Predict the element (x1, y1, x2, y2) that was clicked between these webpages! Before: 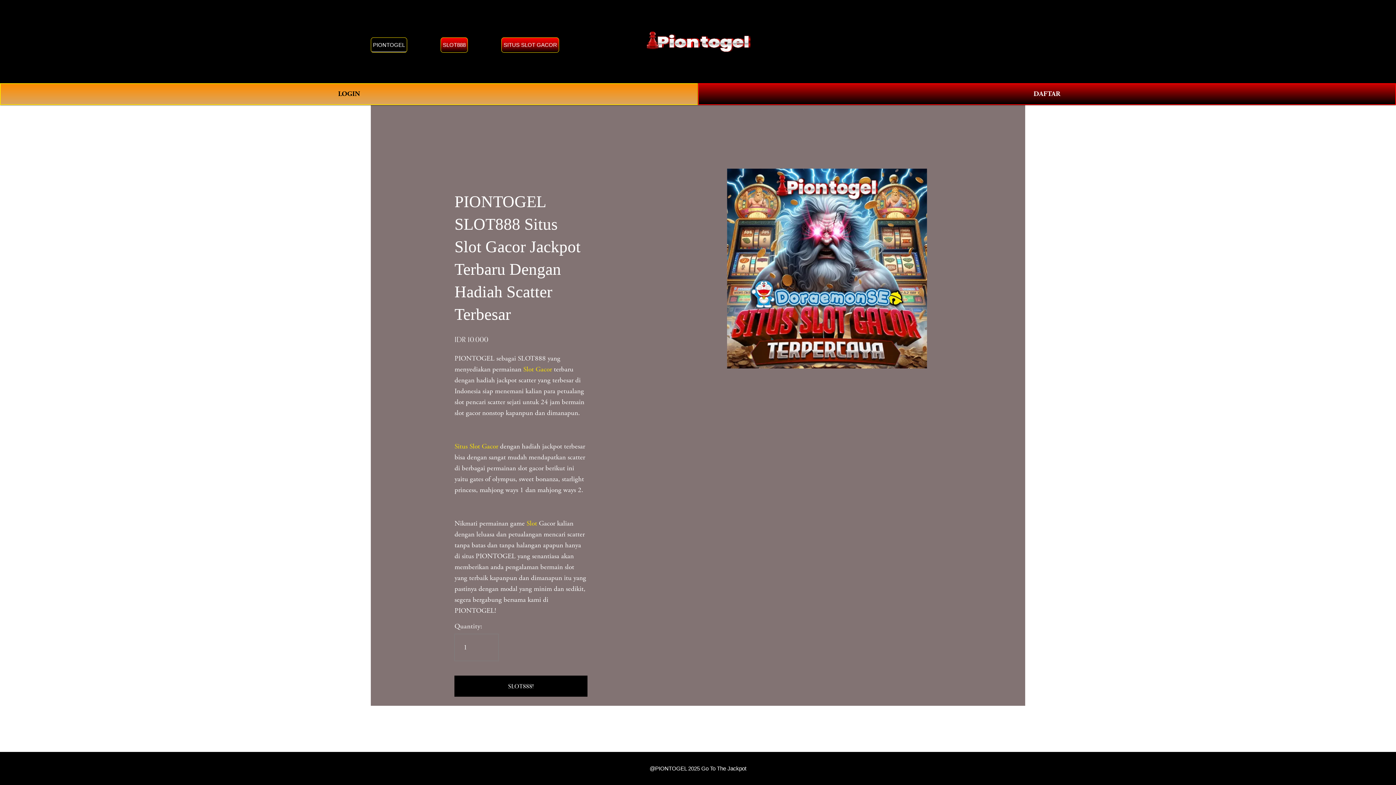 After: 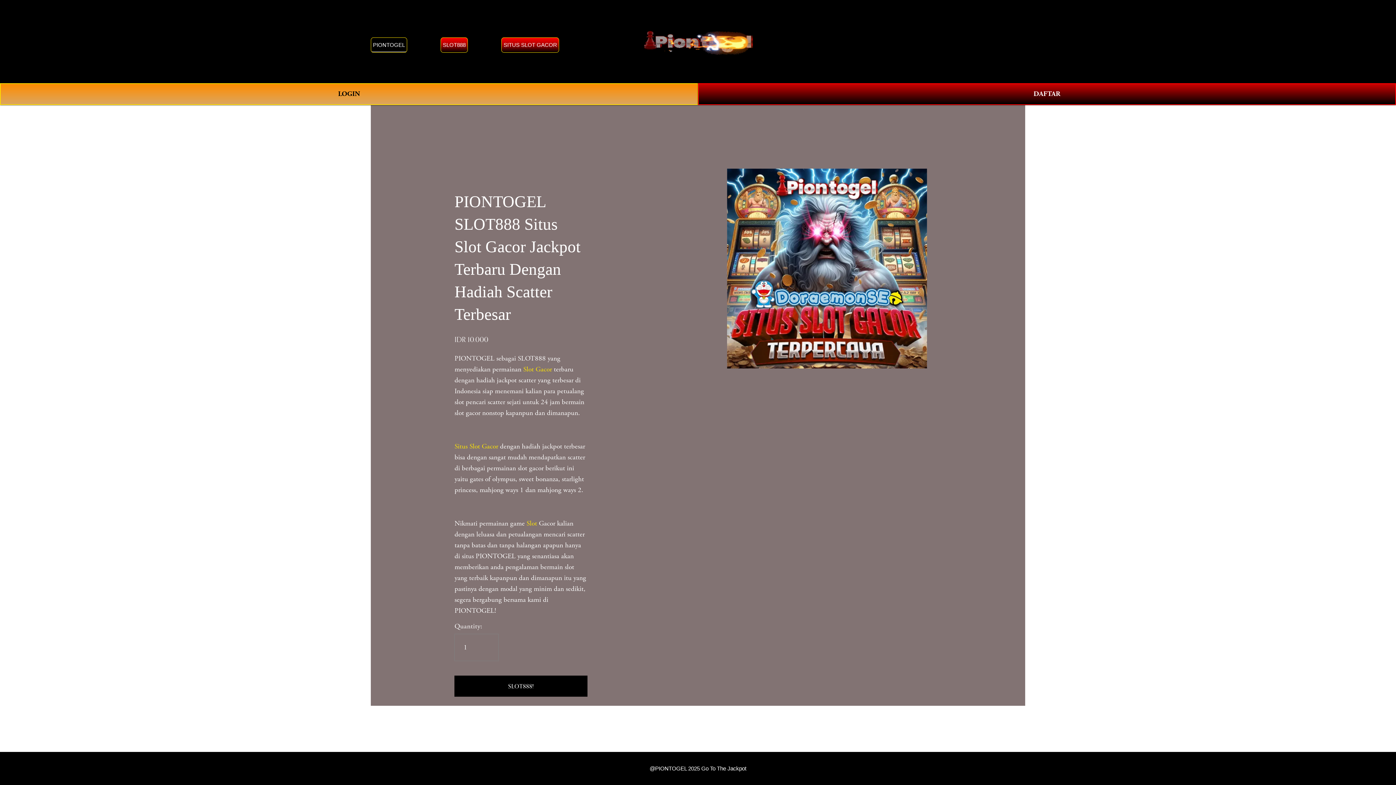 Action: bbox: (526, 519, 537, 528) label: Slot